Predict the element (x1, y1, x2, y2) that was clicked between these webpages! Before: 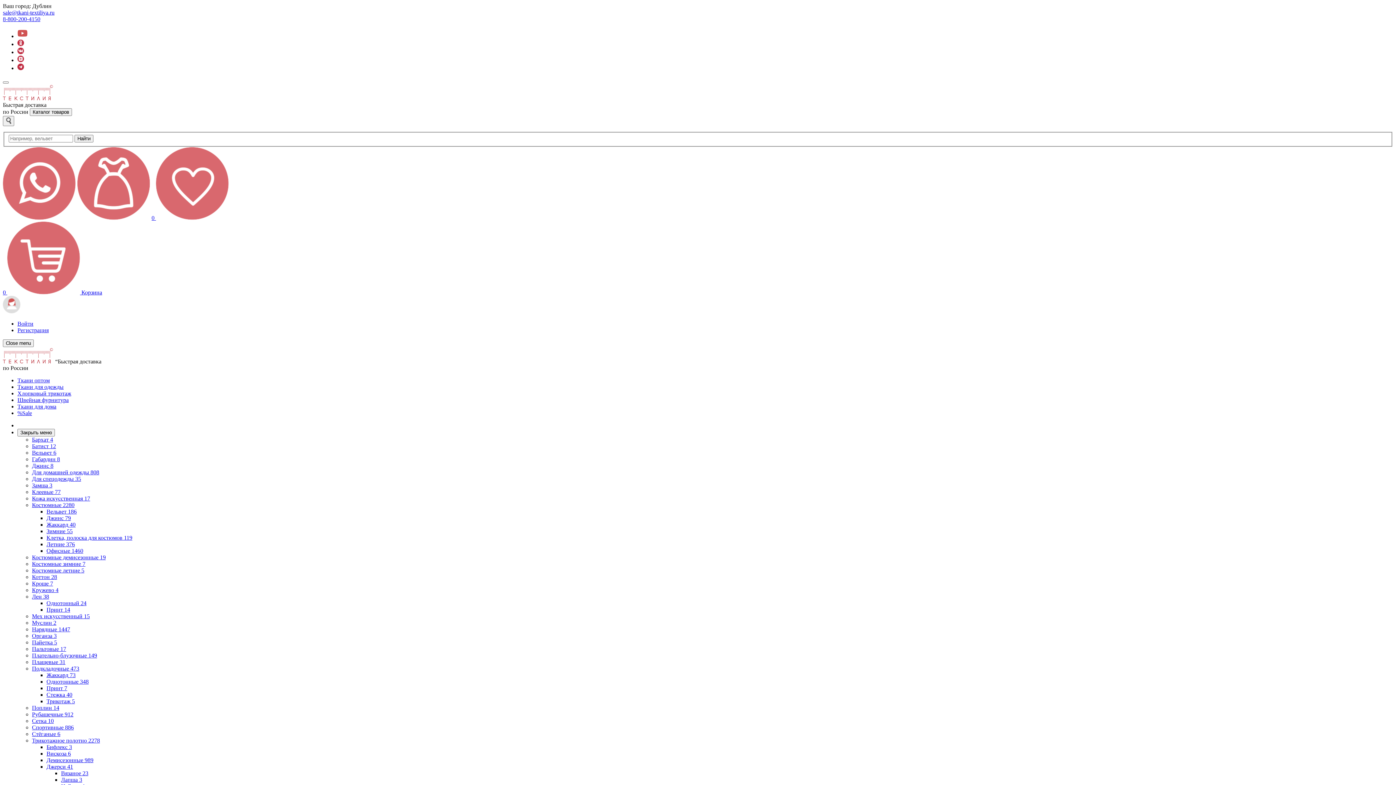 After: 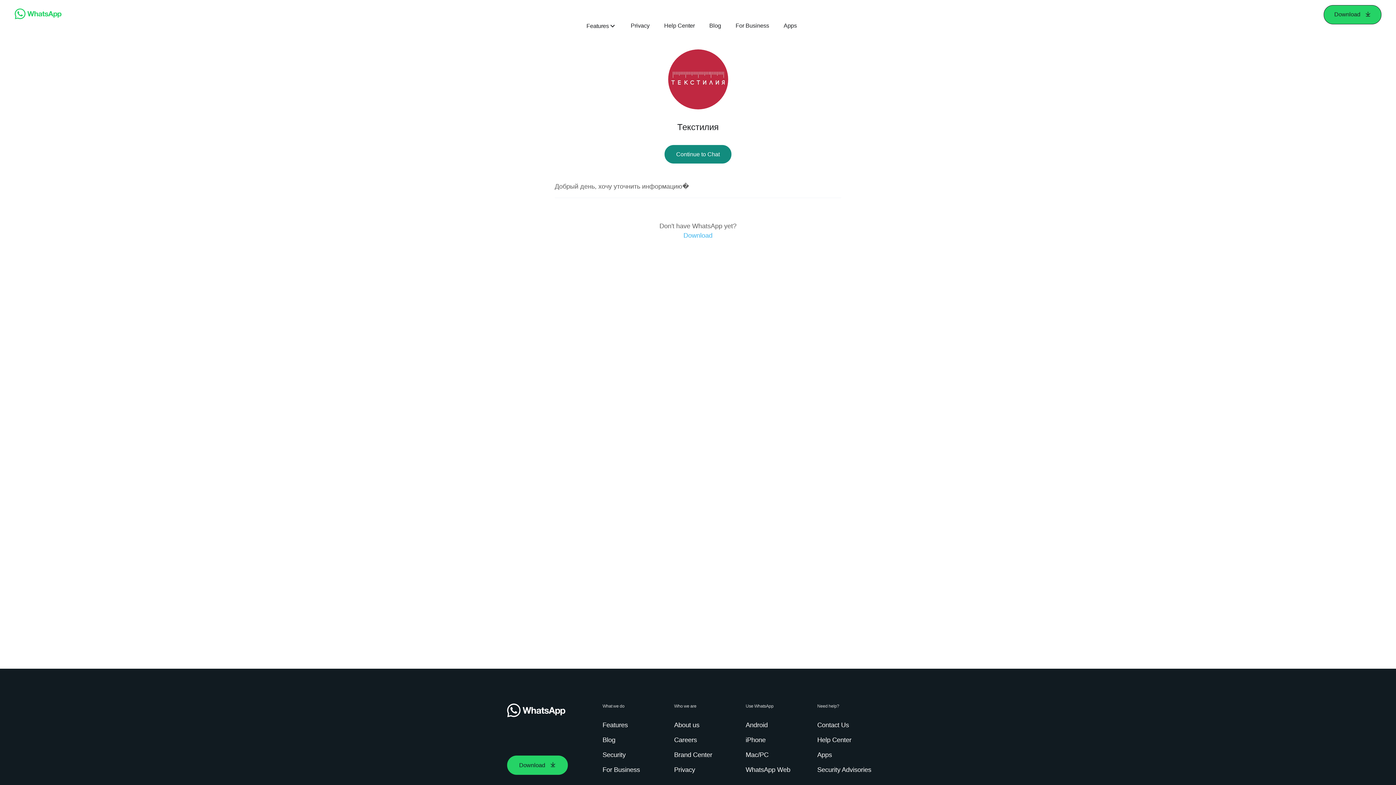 Action: bbox: (2, 214, 75, 221)